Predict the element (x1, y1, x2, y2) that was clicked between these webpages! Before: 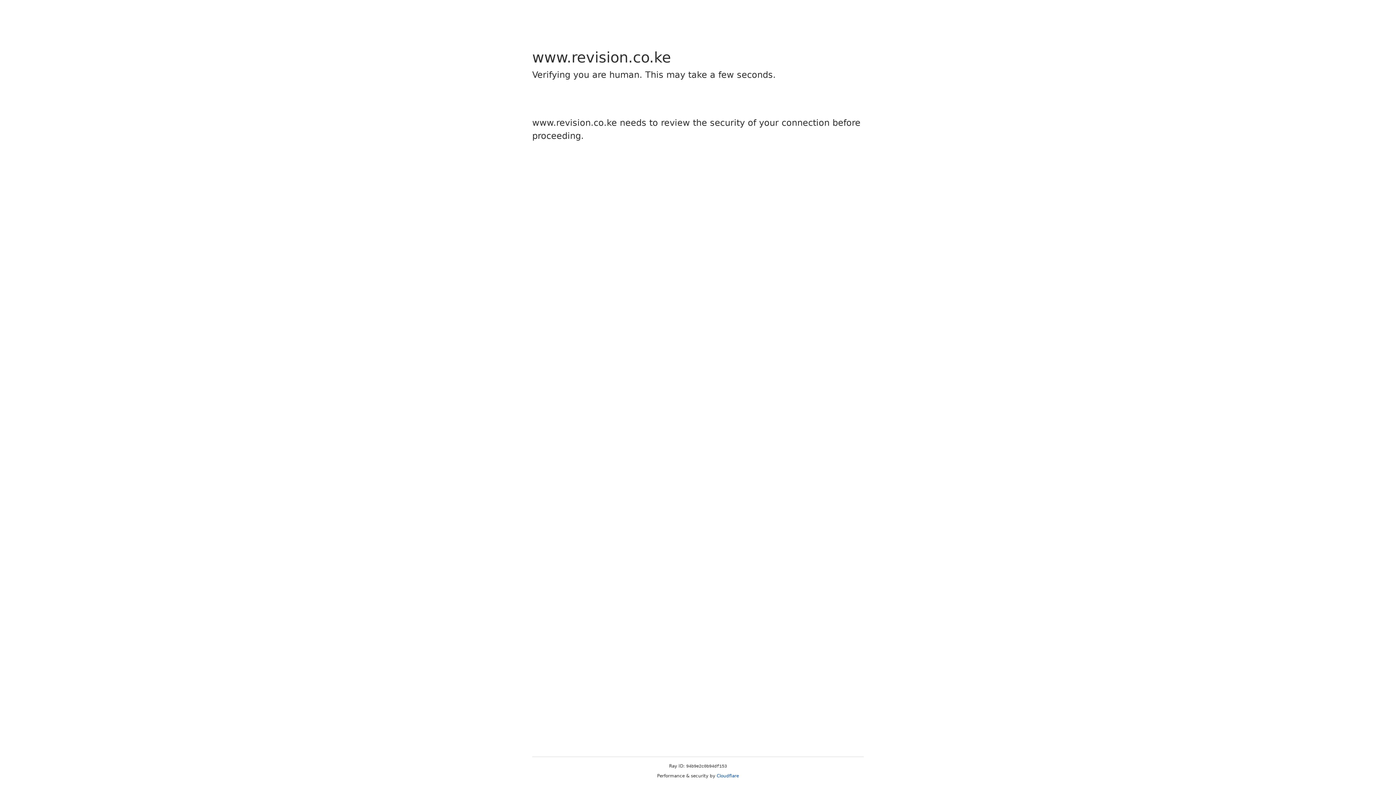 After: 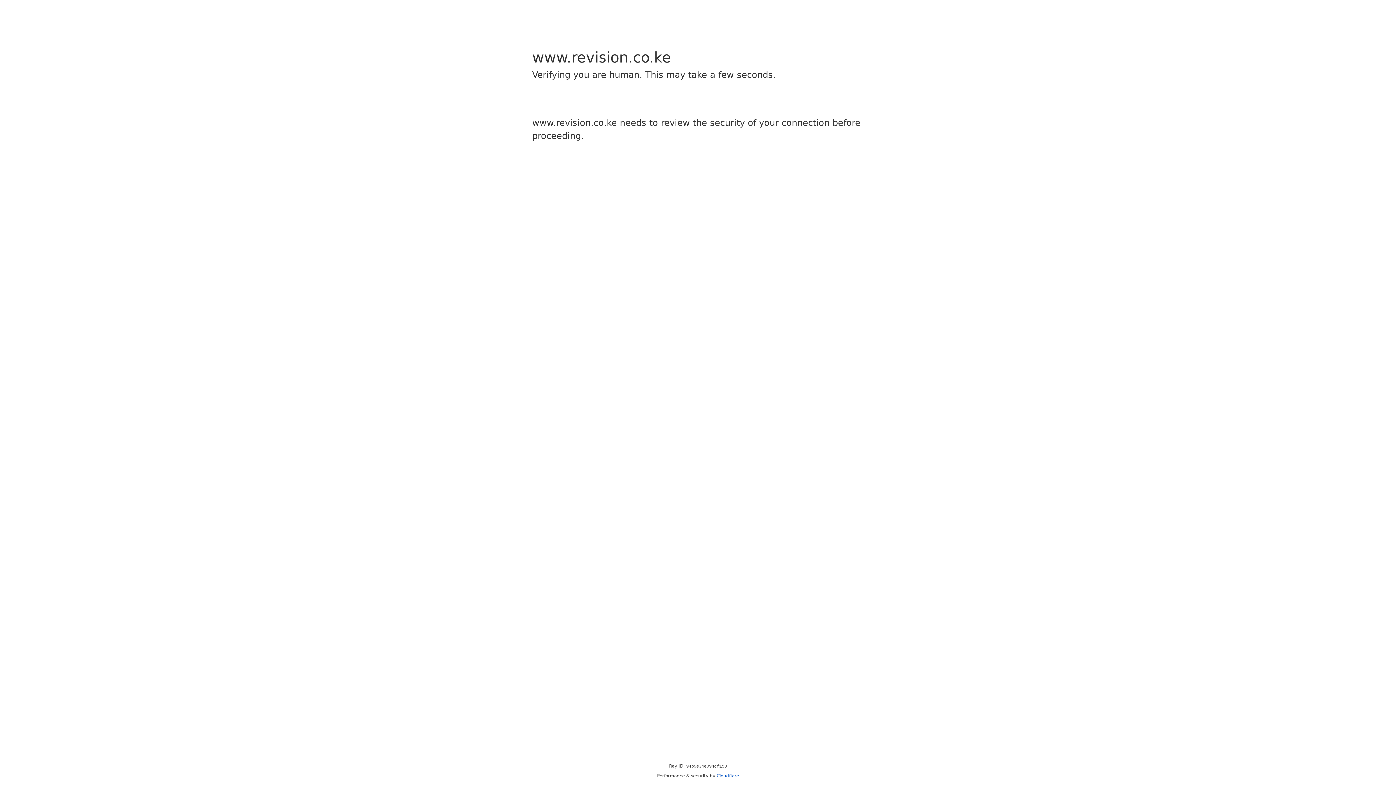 Action: bbox: (716, 773, 739, 778) label: Cloudflare